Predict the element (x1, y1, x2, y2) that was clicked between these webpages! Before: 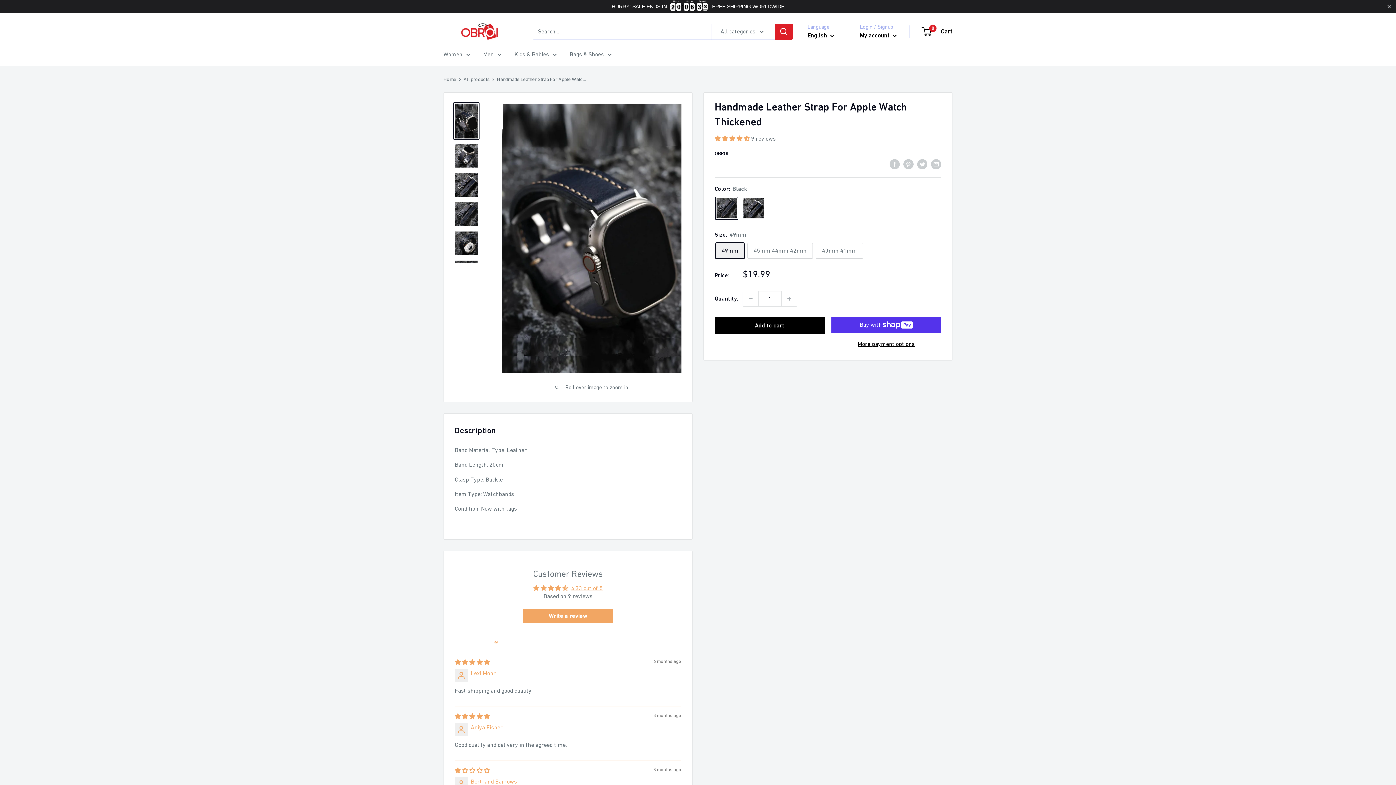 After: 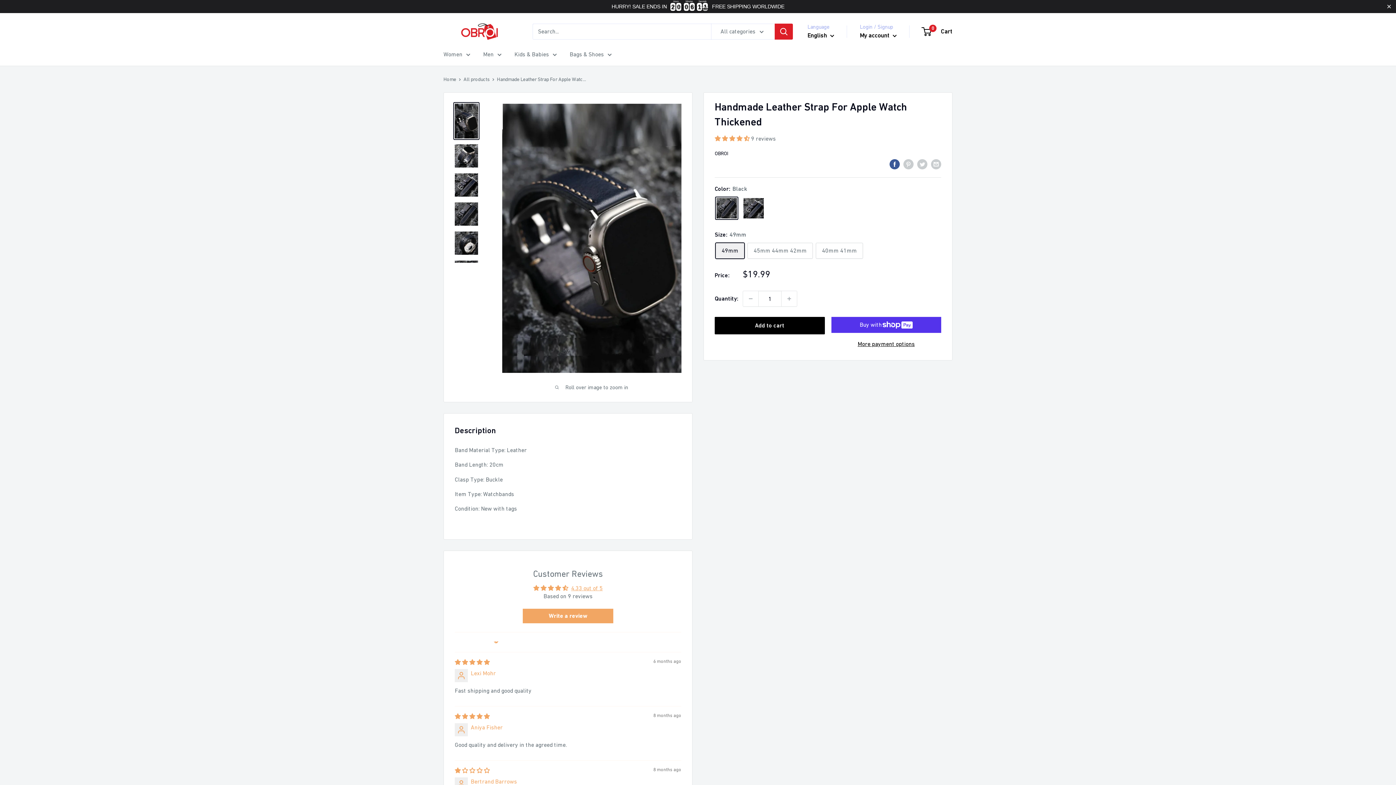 Action: bbox: (889, 158, 900, 169) label: Share on Facebook